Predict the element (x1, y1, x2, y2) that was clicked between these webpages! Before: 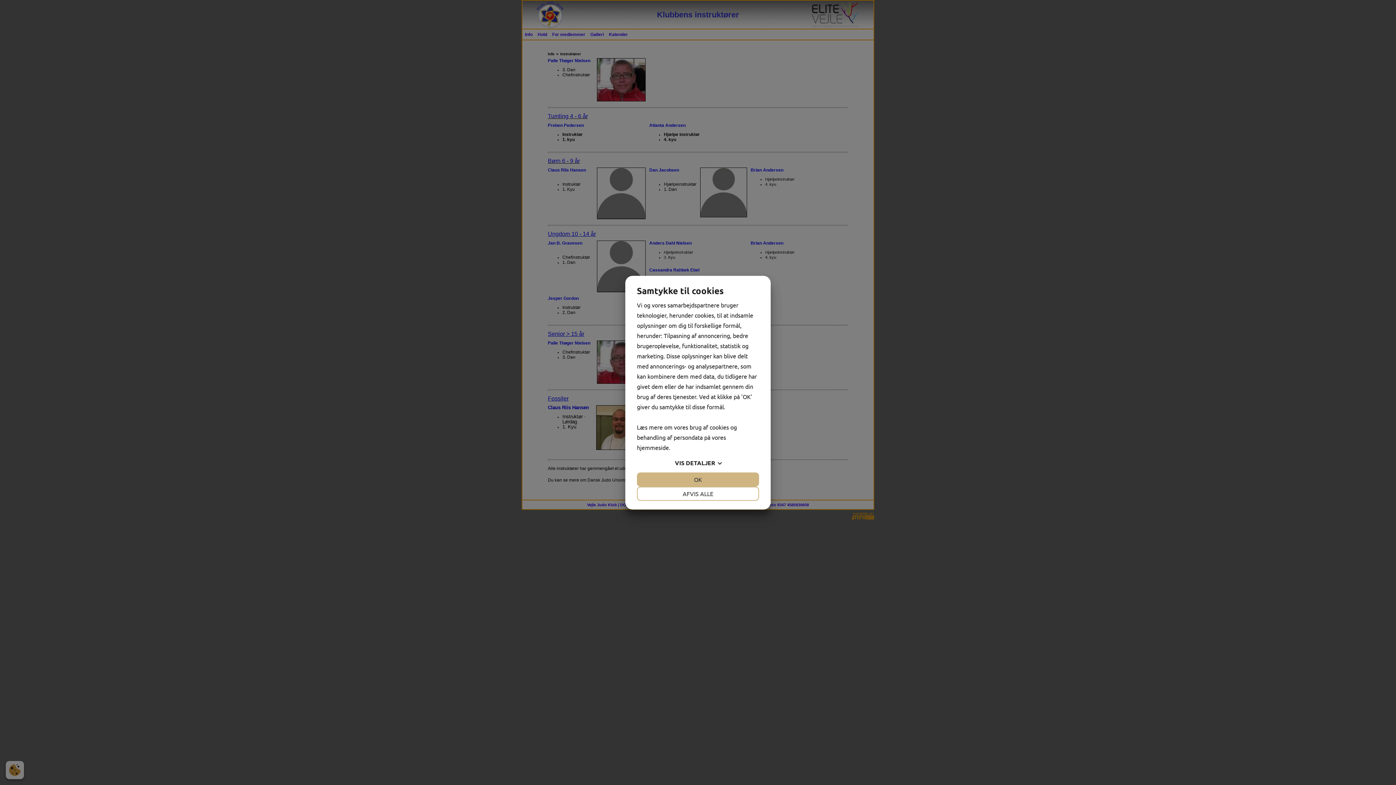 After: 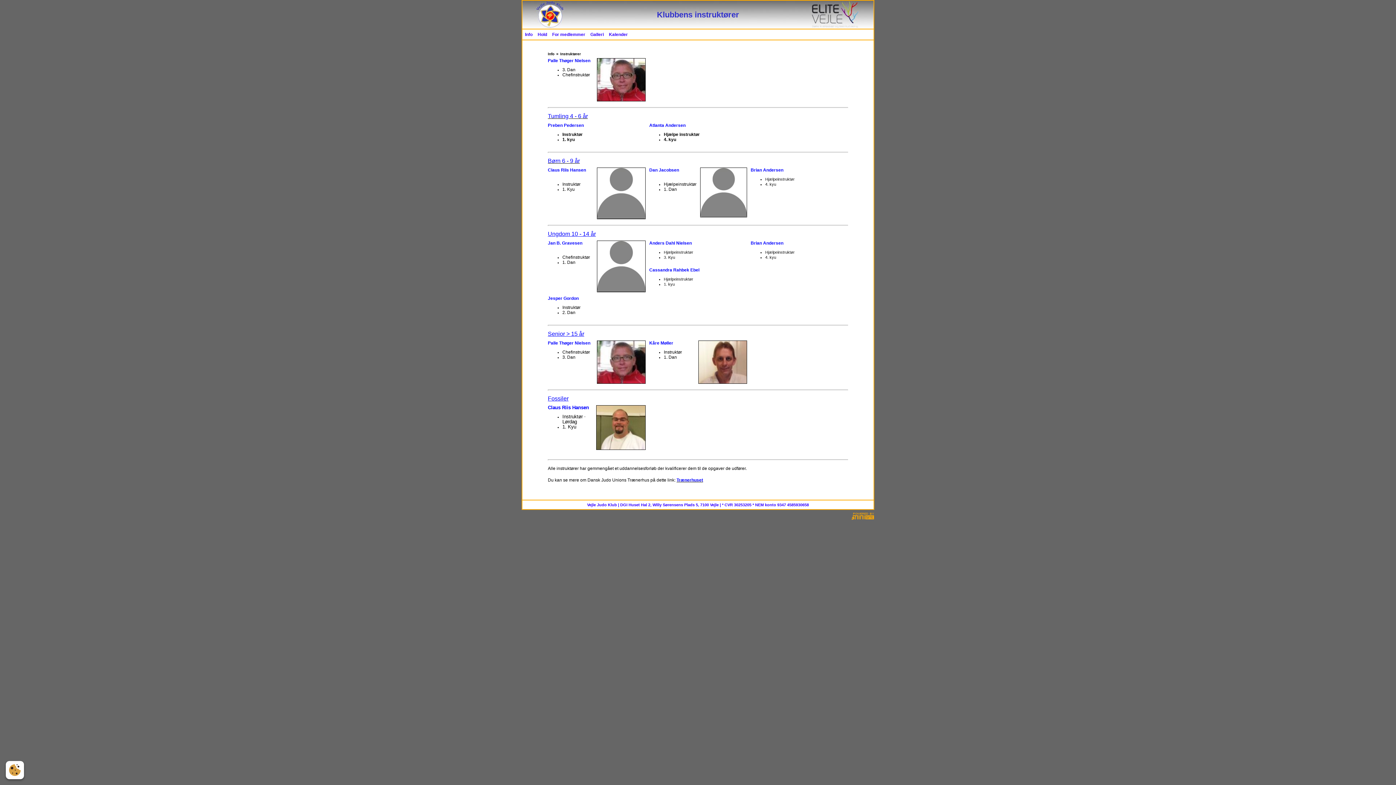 Action: bbox: (637, 486, 759, 500) label: AFVIS ALLE